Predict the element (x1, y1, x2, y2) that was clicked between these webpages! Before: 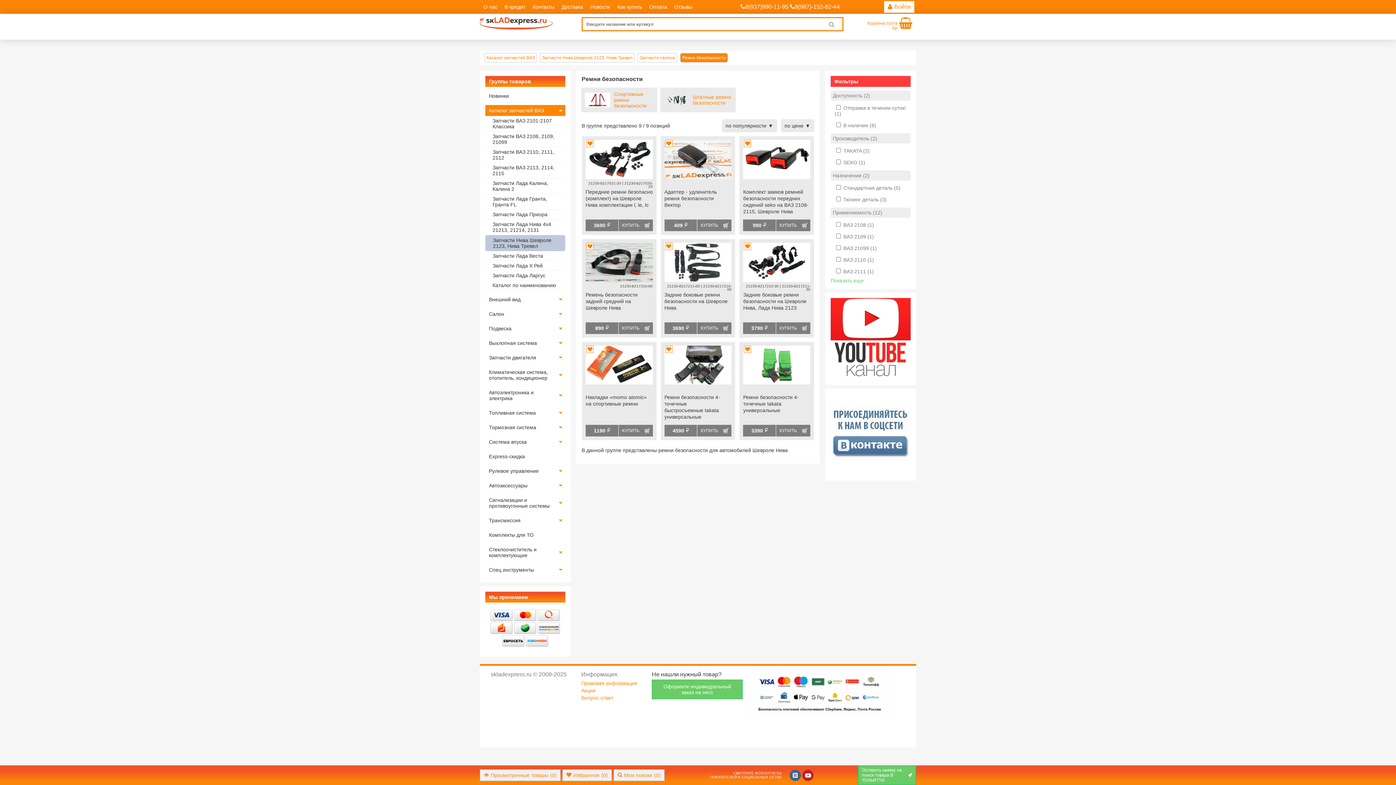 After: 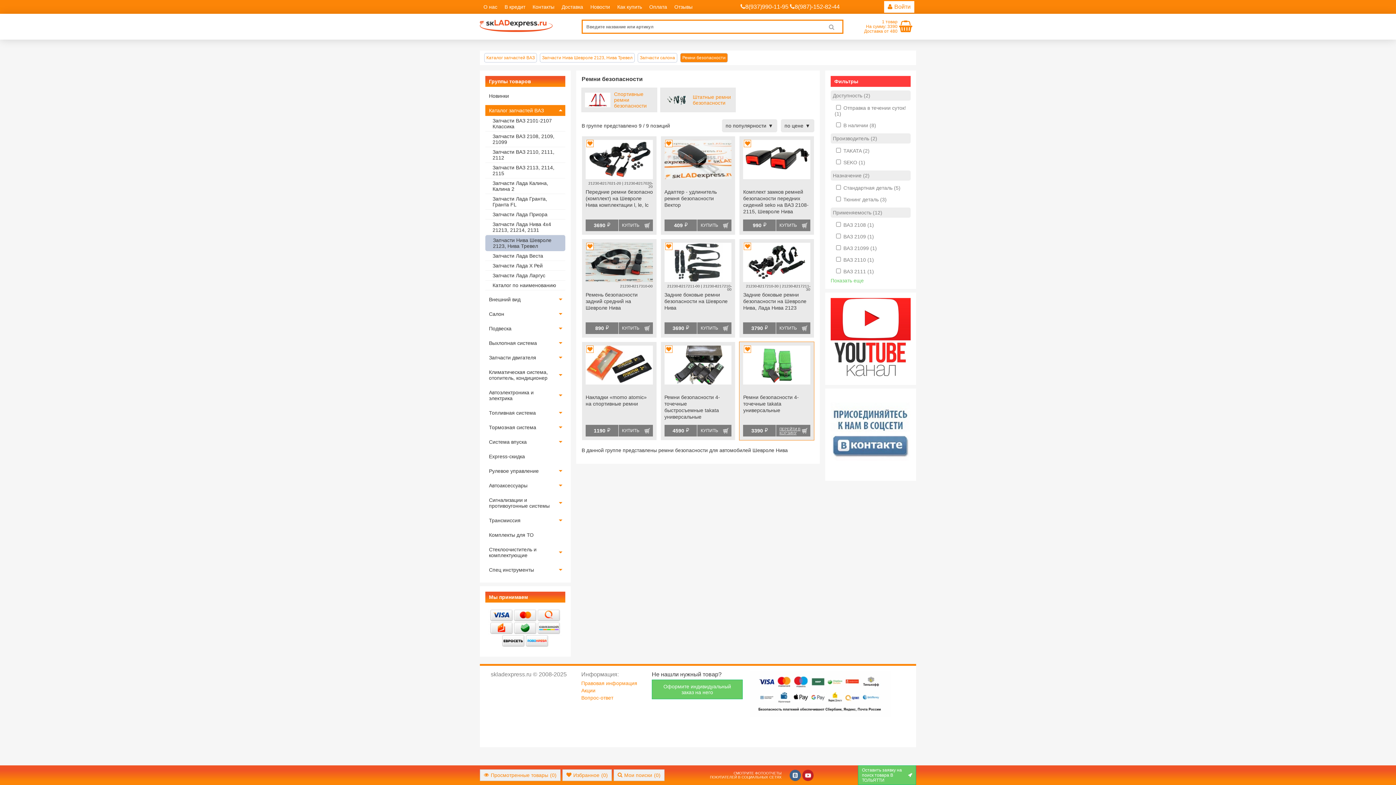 Action: bbox: (776, 425, 810, 436) label: КУПИТЬ